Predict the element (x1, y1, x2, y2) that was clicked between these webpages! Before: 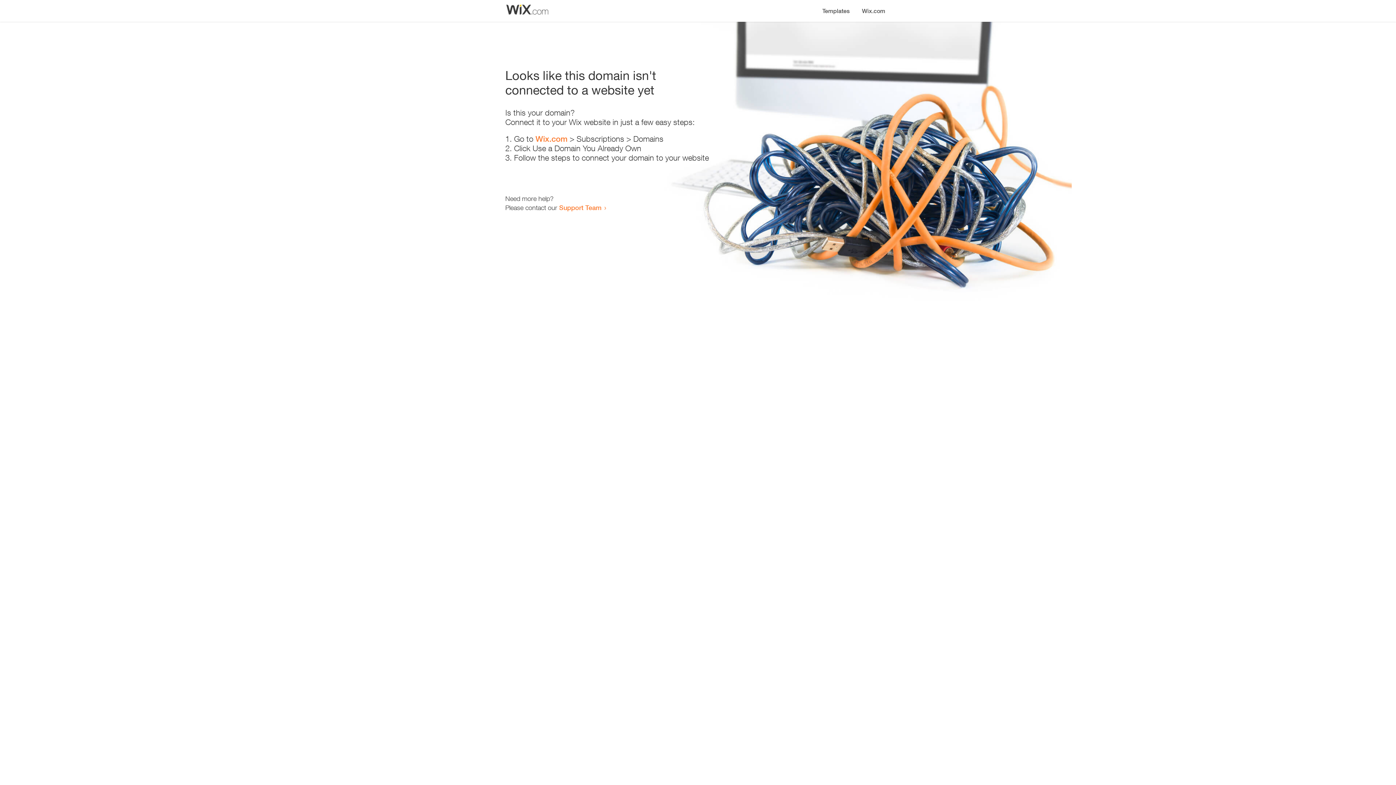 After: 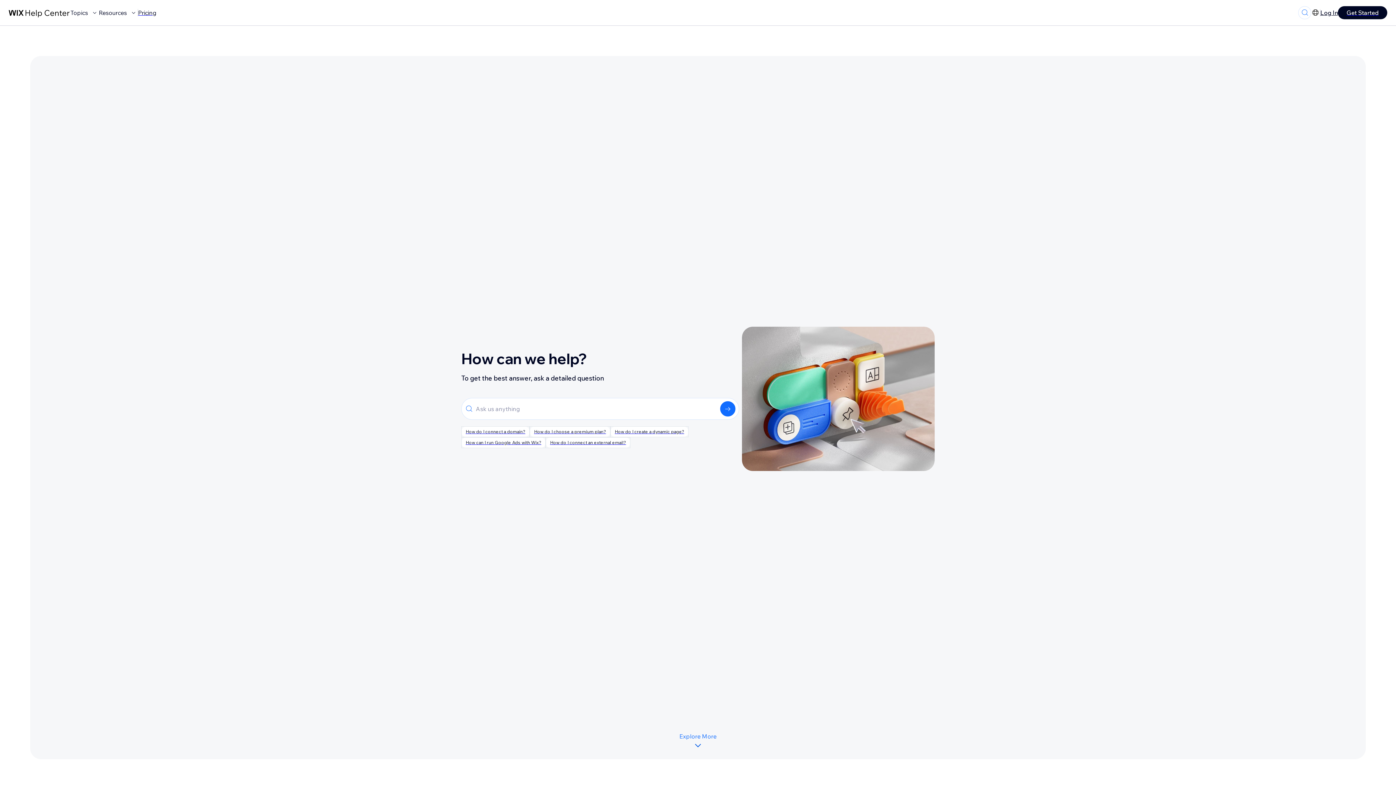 Action: bbox: (559, 203, 601, 211) label: Support Team